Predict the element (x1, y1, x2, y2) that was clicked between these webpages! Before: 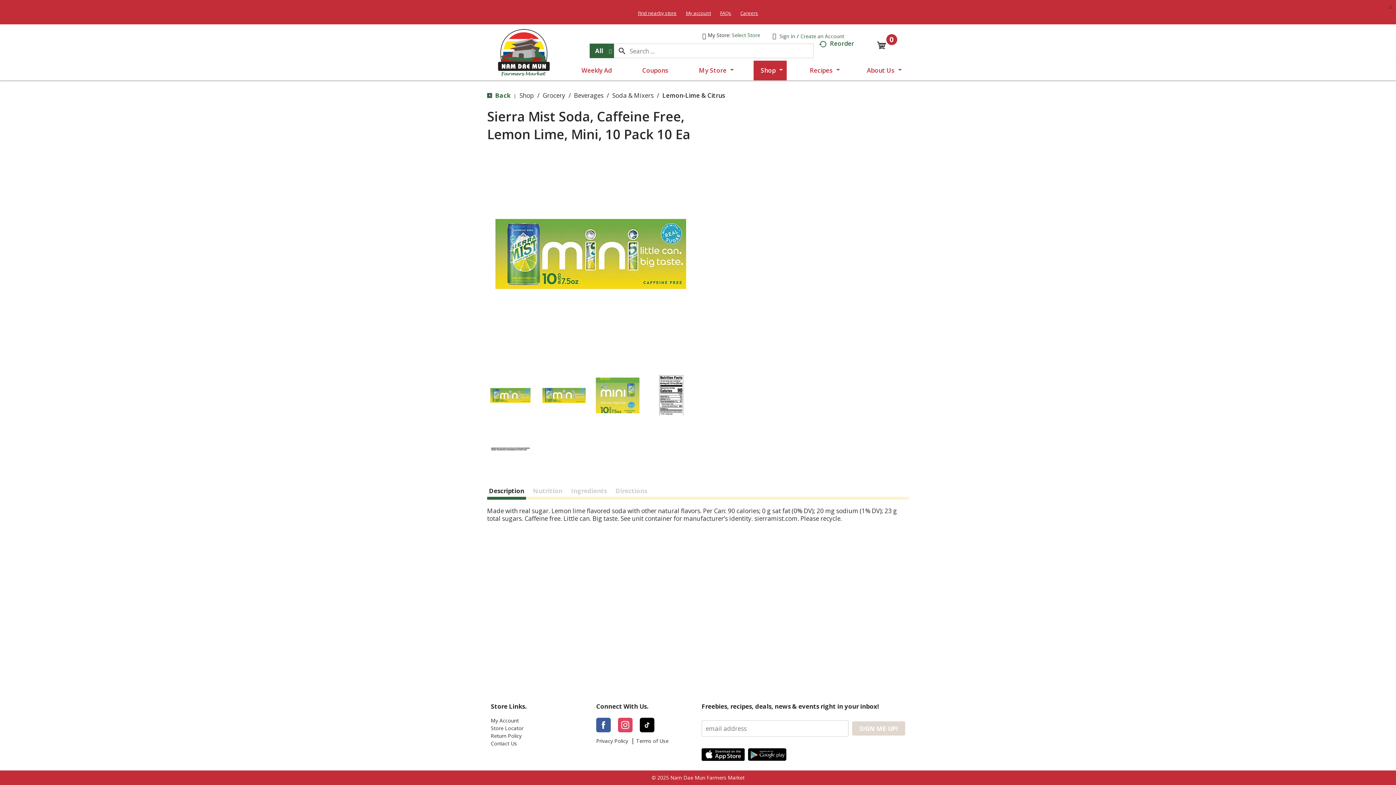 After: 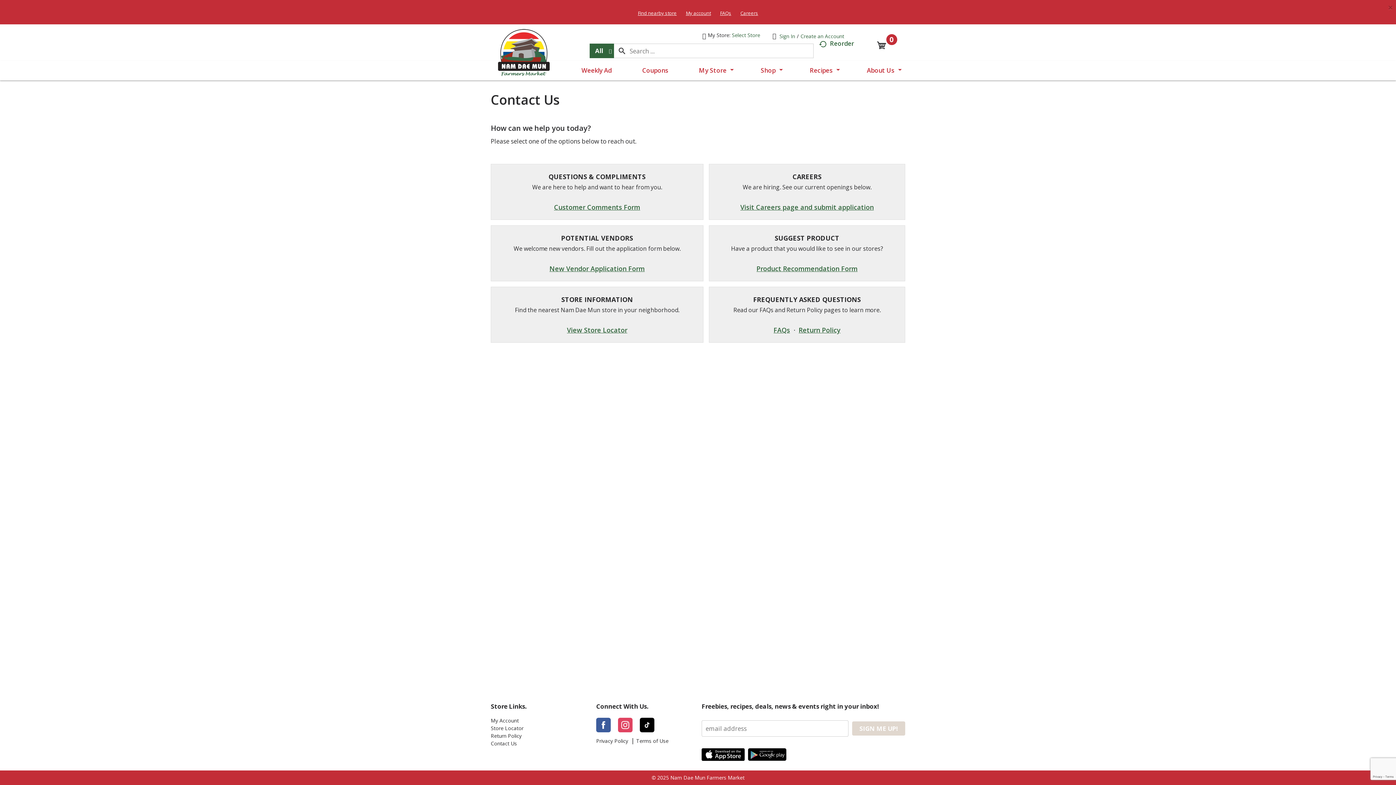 Action: bbox: (490, 741, 589, 746) label: Contact Us